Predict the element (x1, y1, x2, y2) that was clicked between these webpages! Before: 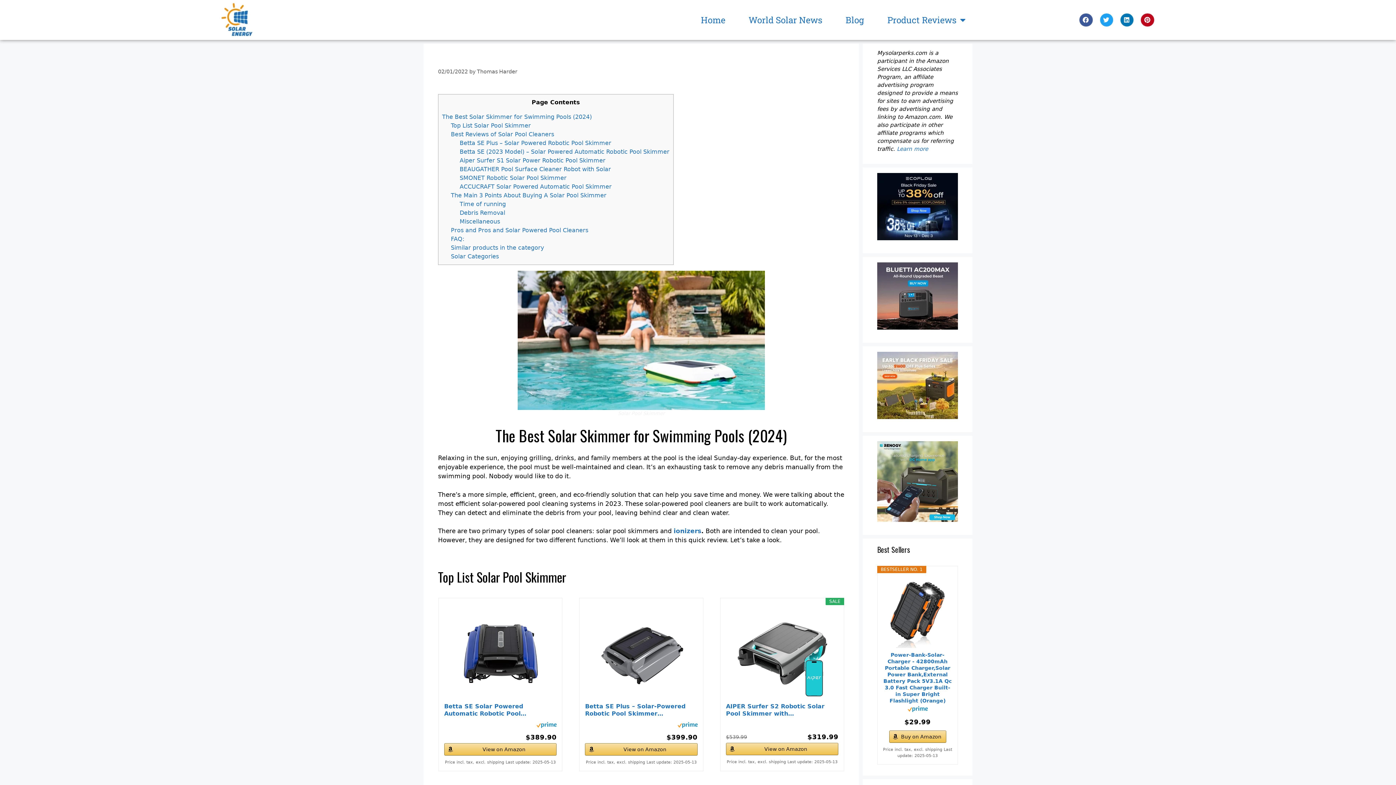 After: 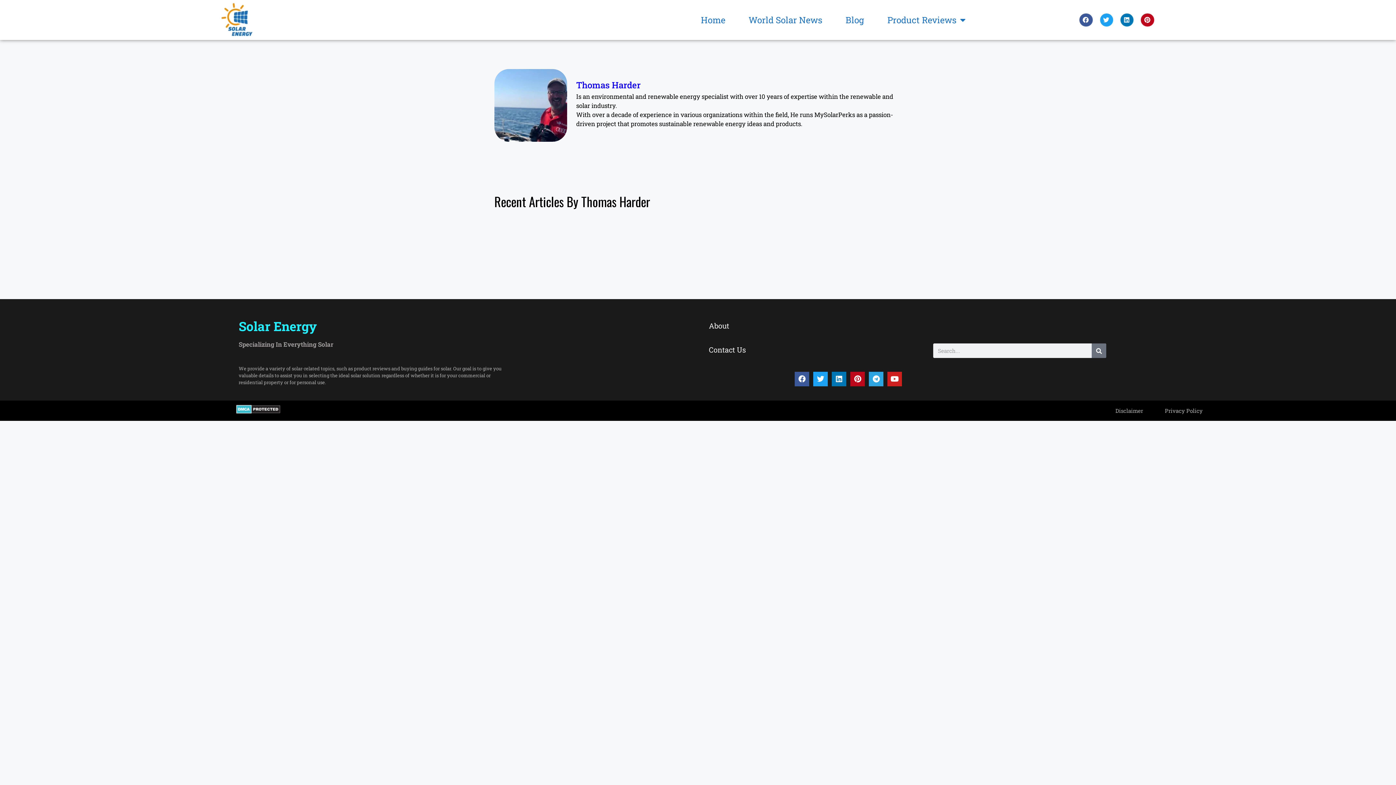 Action: bbox: (477, 68, 517, 74) label: Thomas Harder